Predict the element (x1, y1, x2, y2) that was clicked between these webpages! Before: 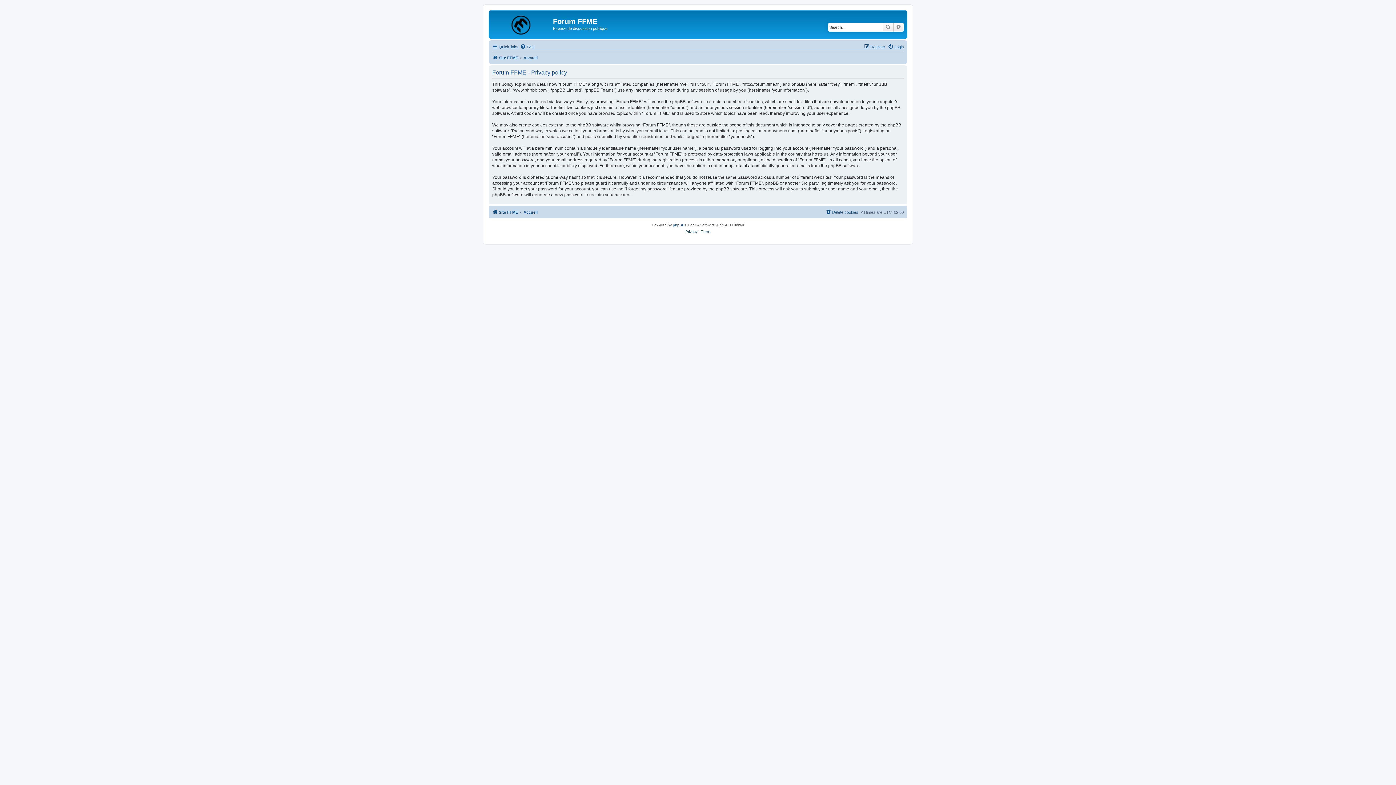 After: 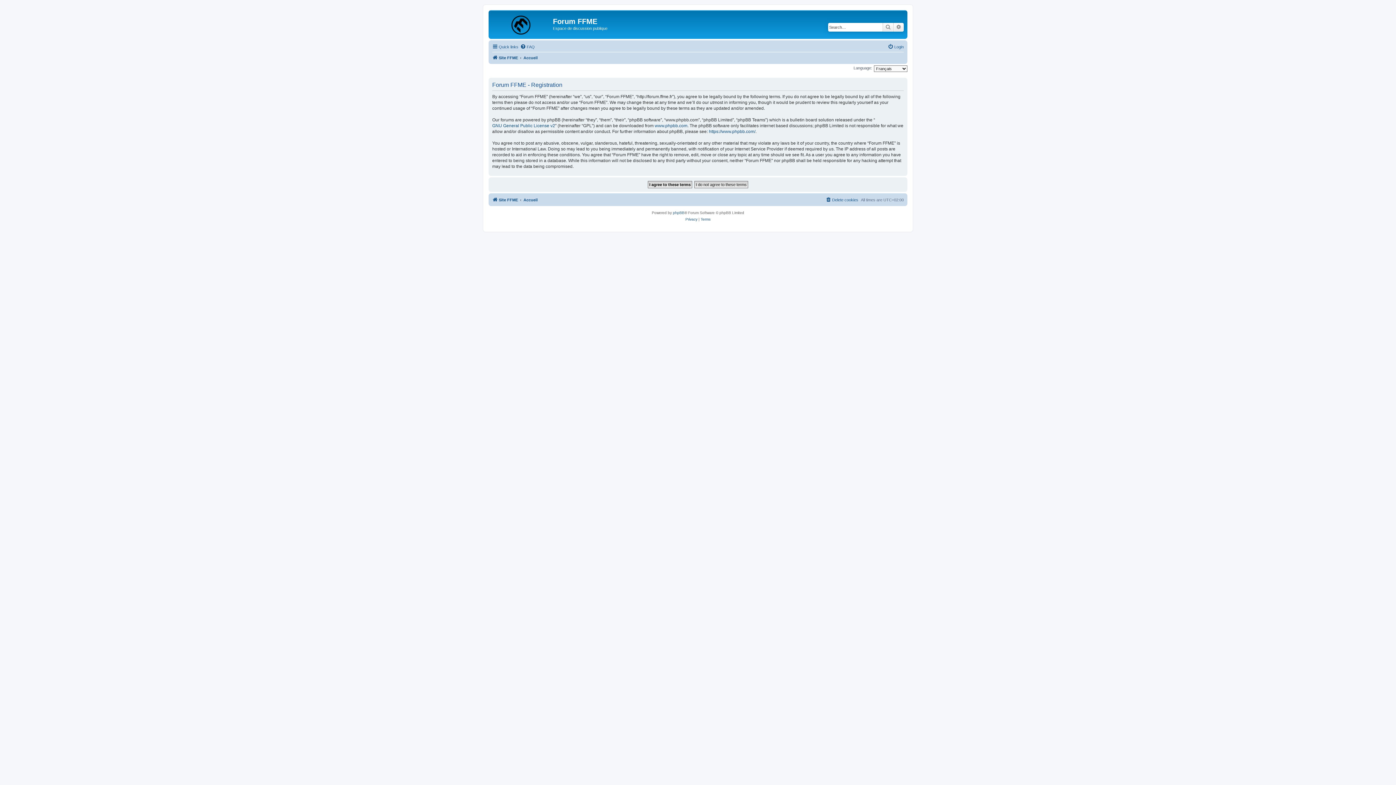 Action: bbox: (864, 42, 885, 51) label: Register